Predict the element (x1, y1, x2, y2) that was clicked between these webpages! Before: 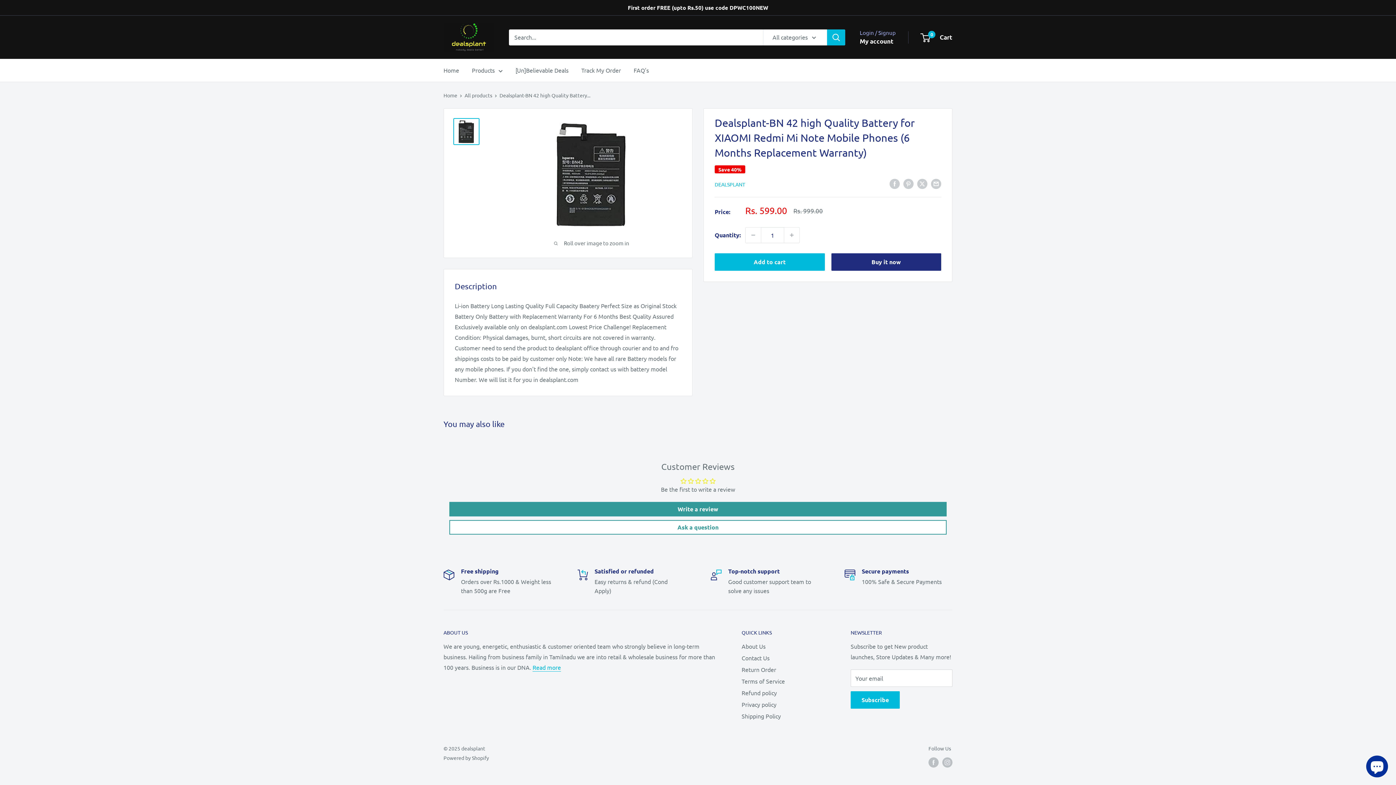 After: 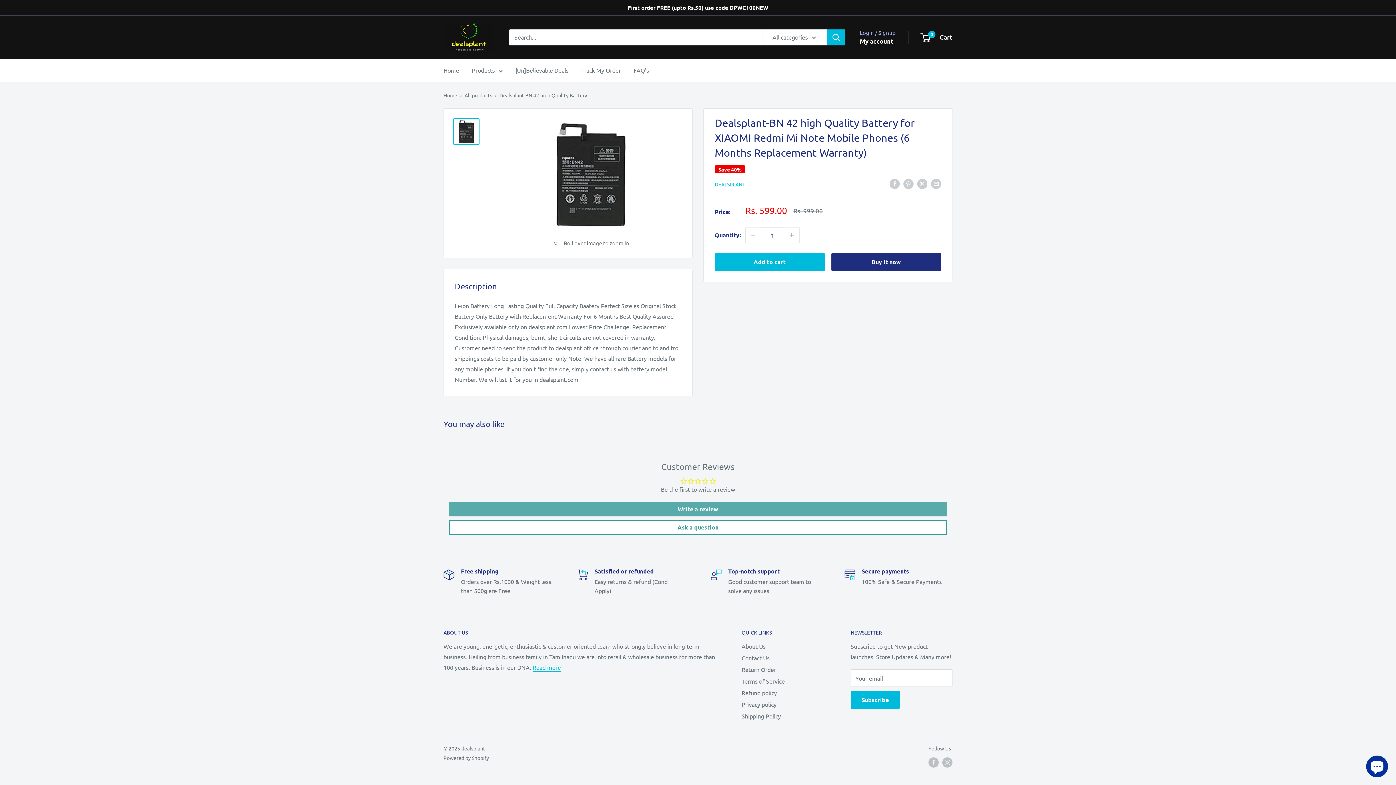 Action: bbox: (449, 502, 946, 516) label: Write a review